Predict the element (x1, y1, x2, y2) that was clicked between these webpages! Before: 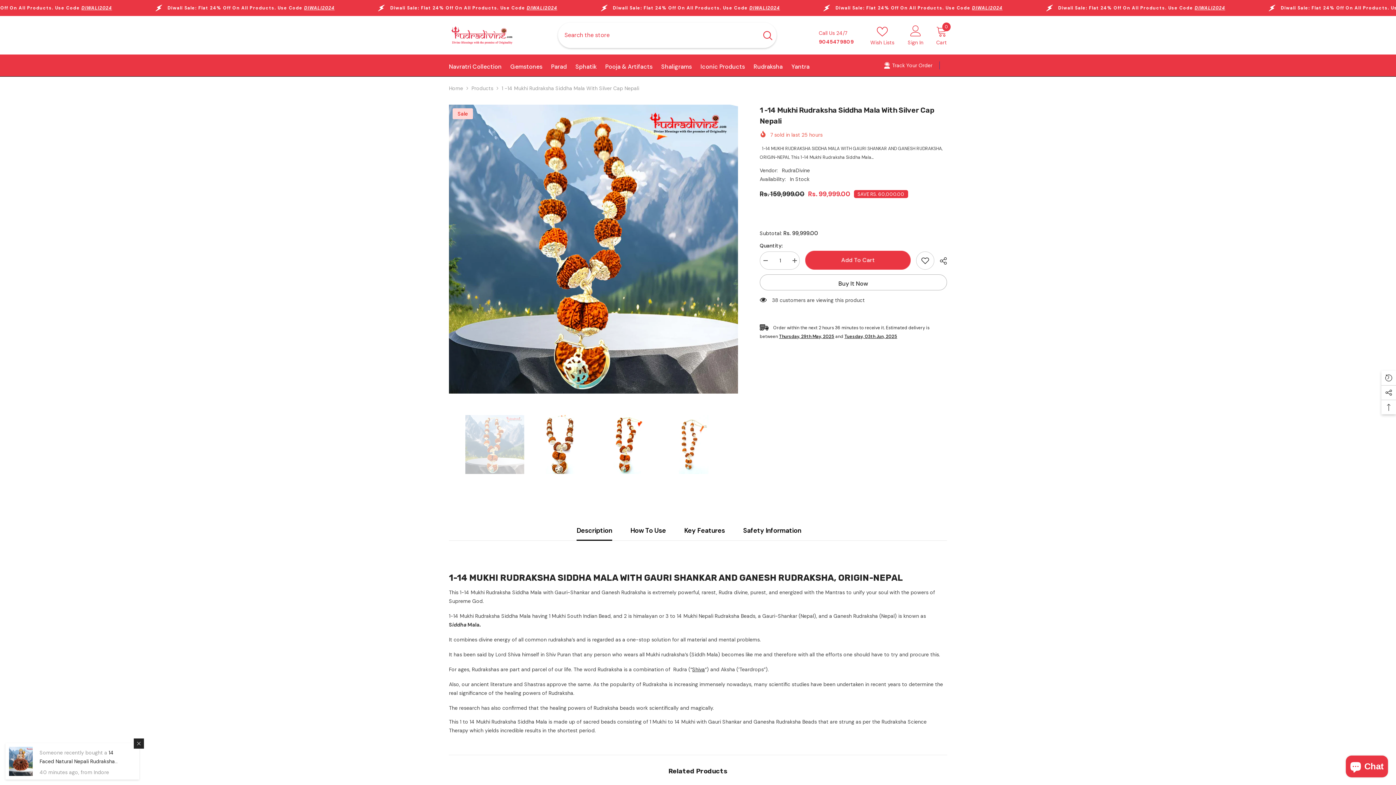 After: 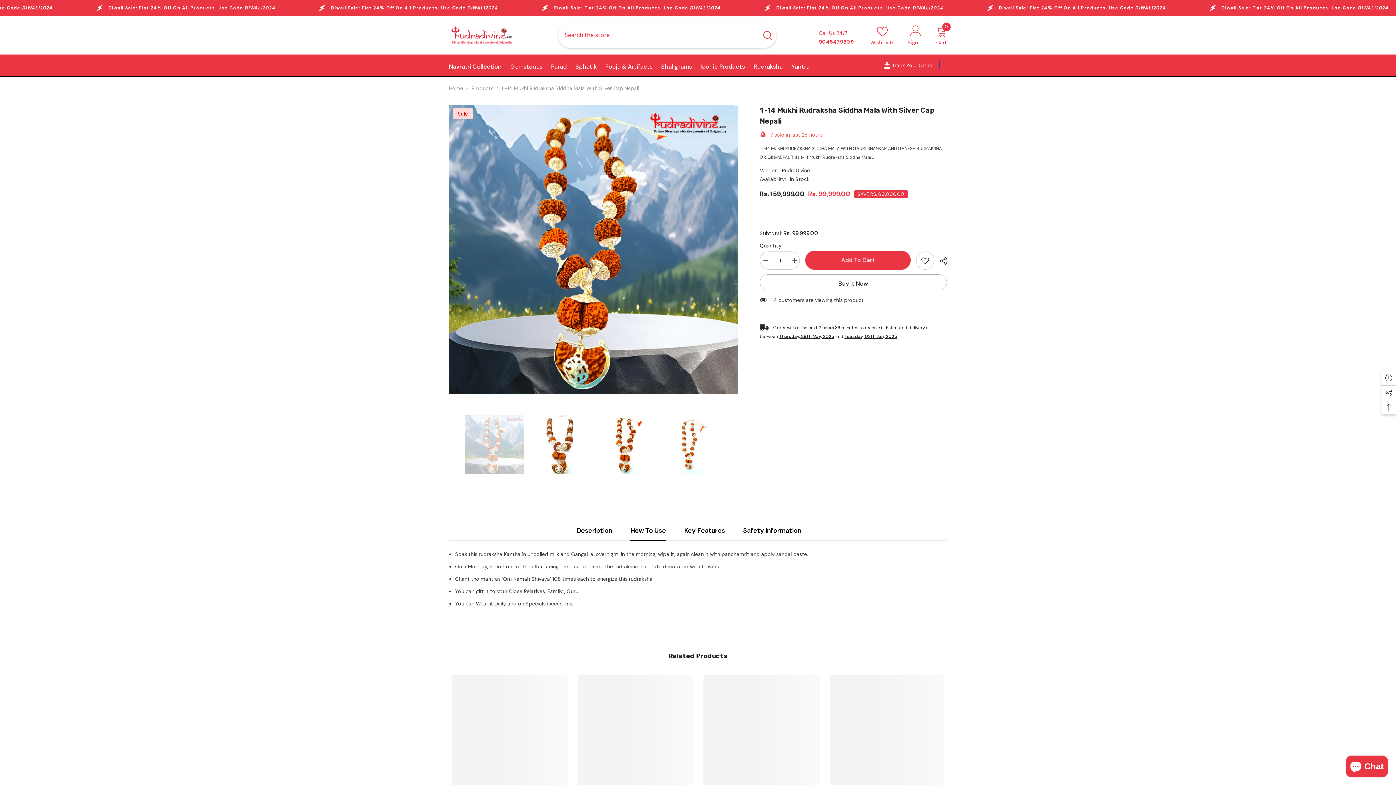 Action: label: How To Use bbox: (630, 521, 666, 540)